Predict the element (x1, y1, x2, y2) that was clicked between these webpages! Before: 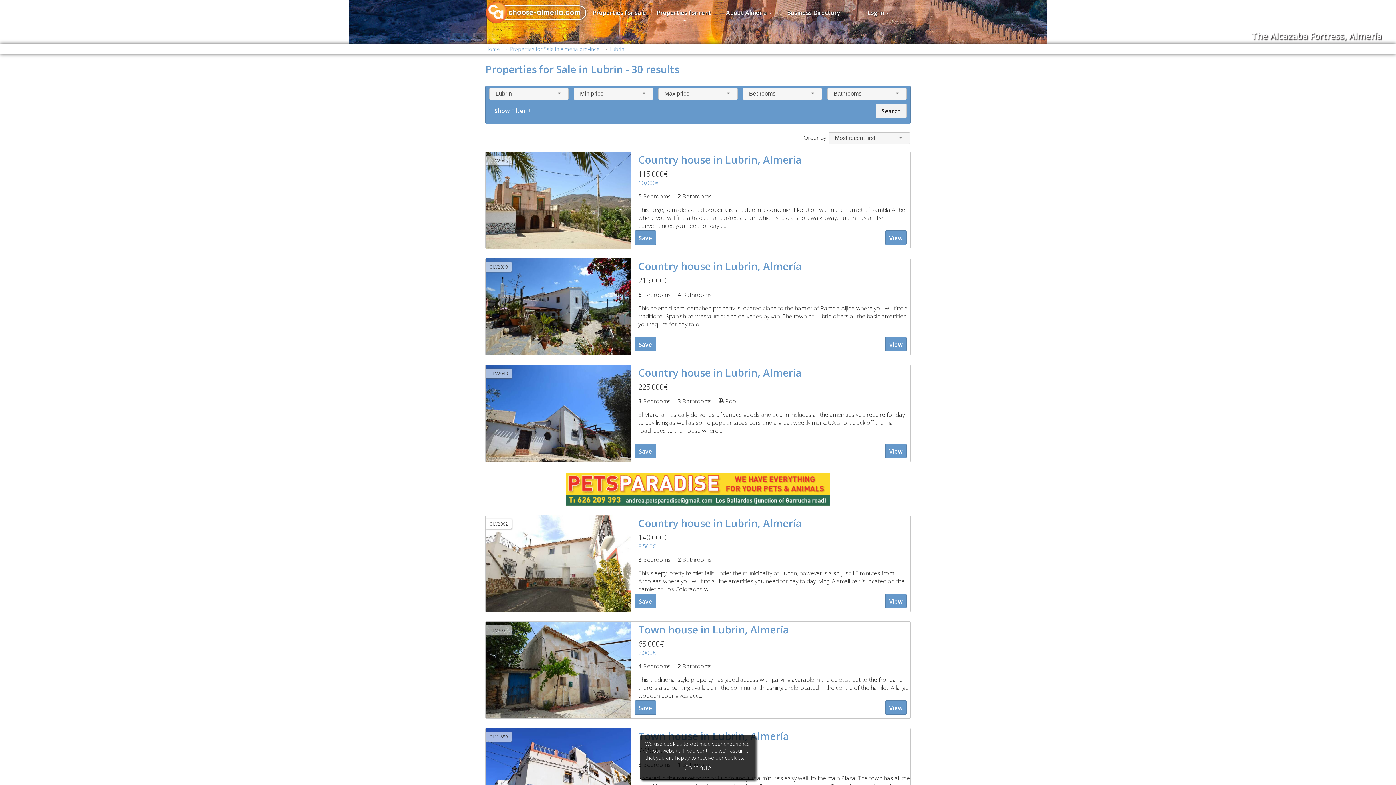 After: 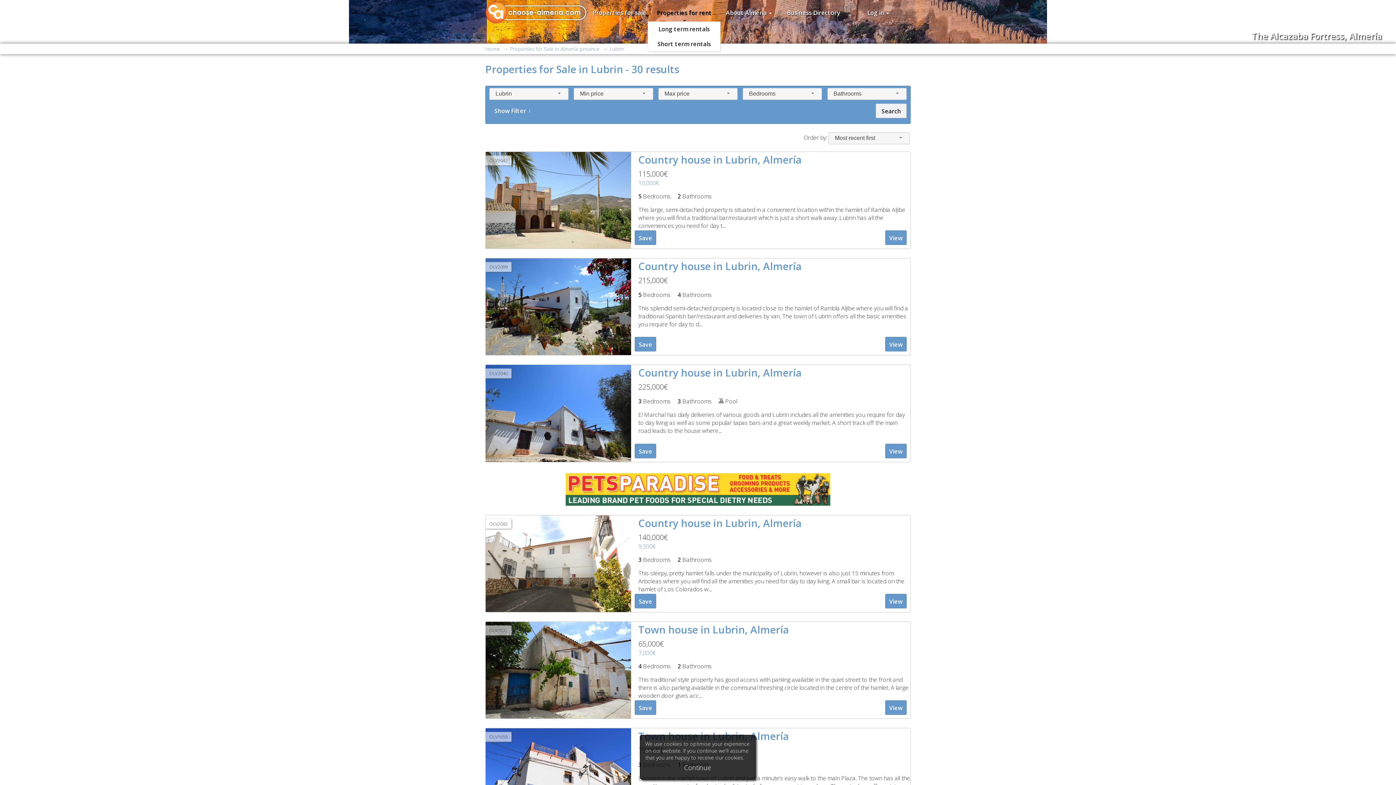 Action: label: Properties for rent  bbox: (655, 5, 713, 21)